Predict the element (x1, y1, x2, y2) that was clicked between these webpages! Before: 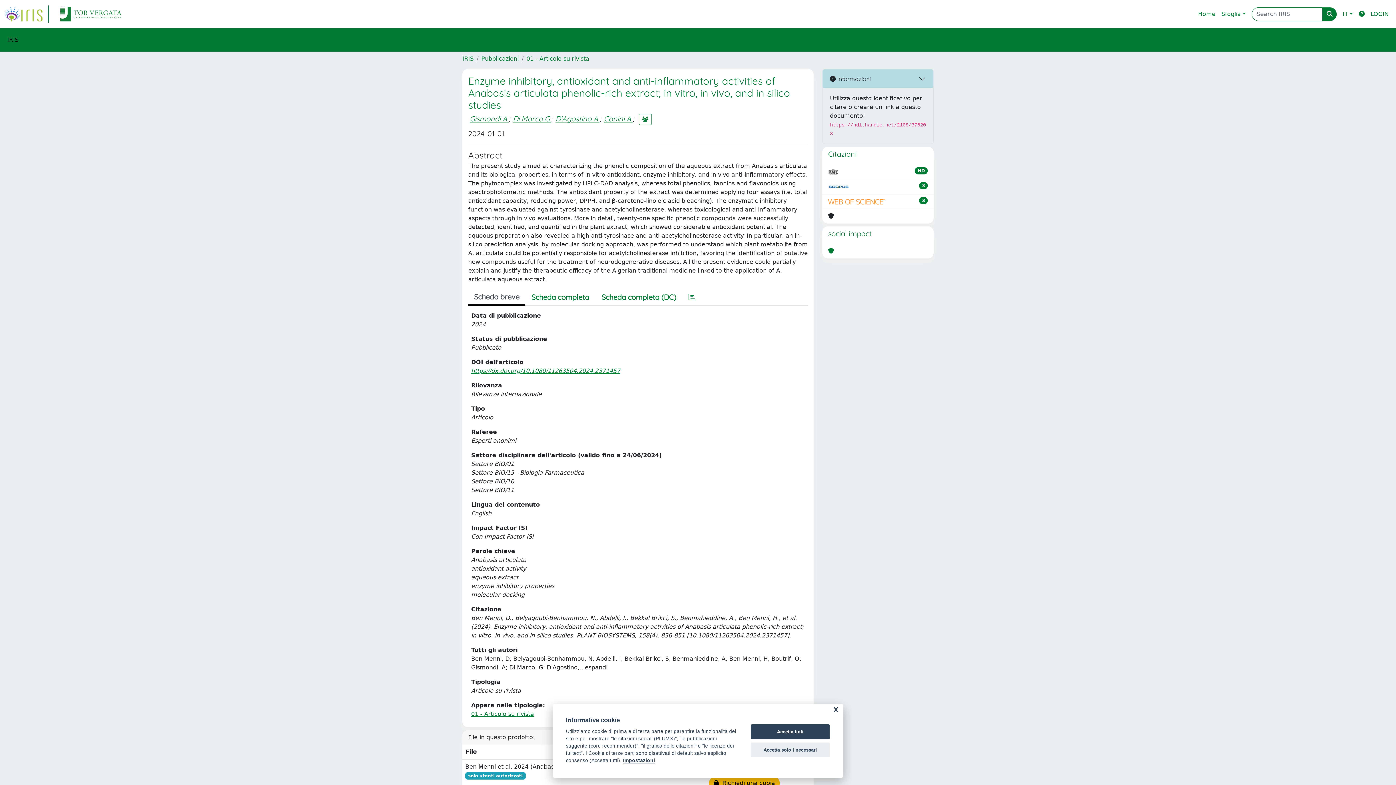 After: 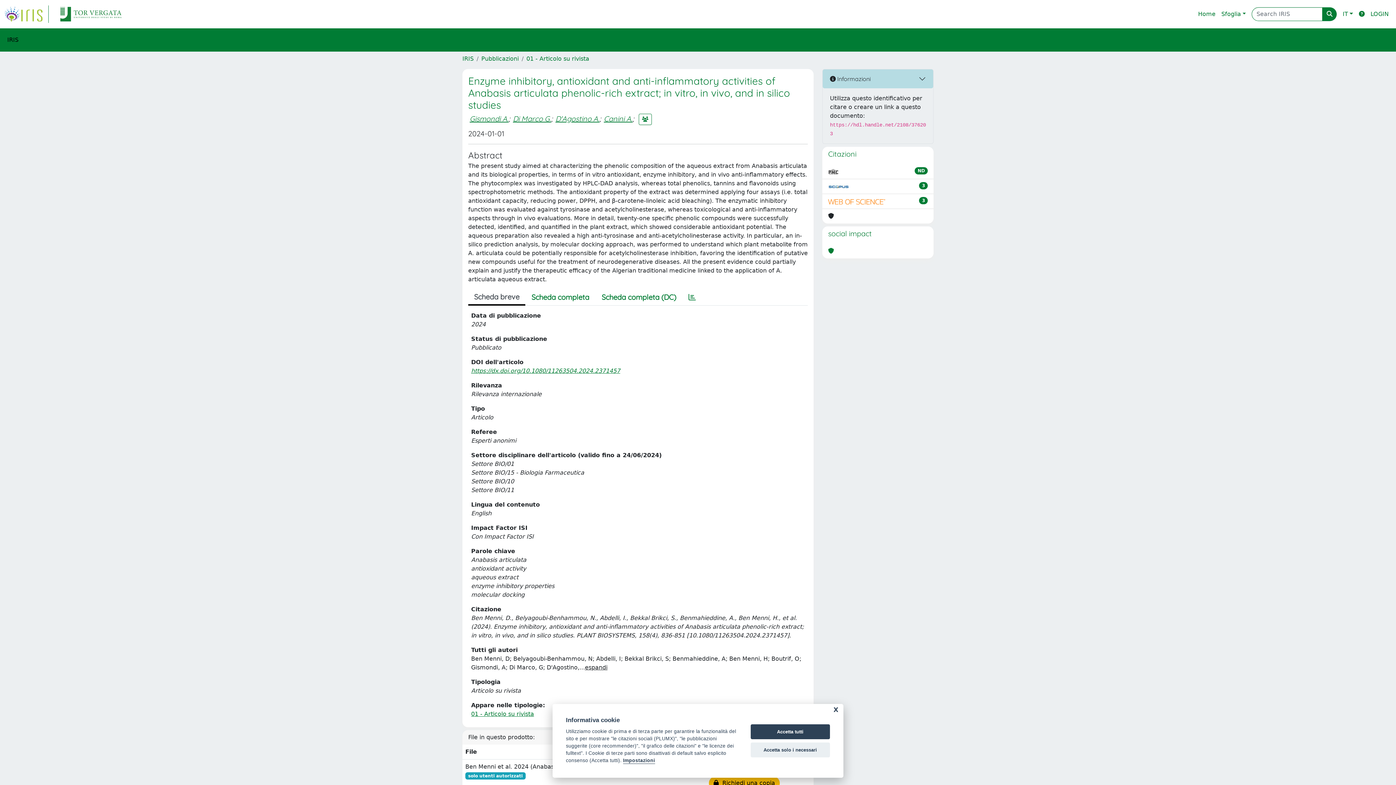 Action: bbox: (828, 167, 838, 176)